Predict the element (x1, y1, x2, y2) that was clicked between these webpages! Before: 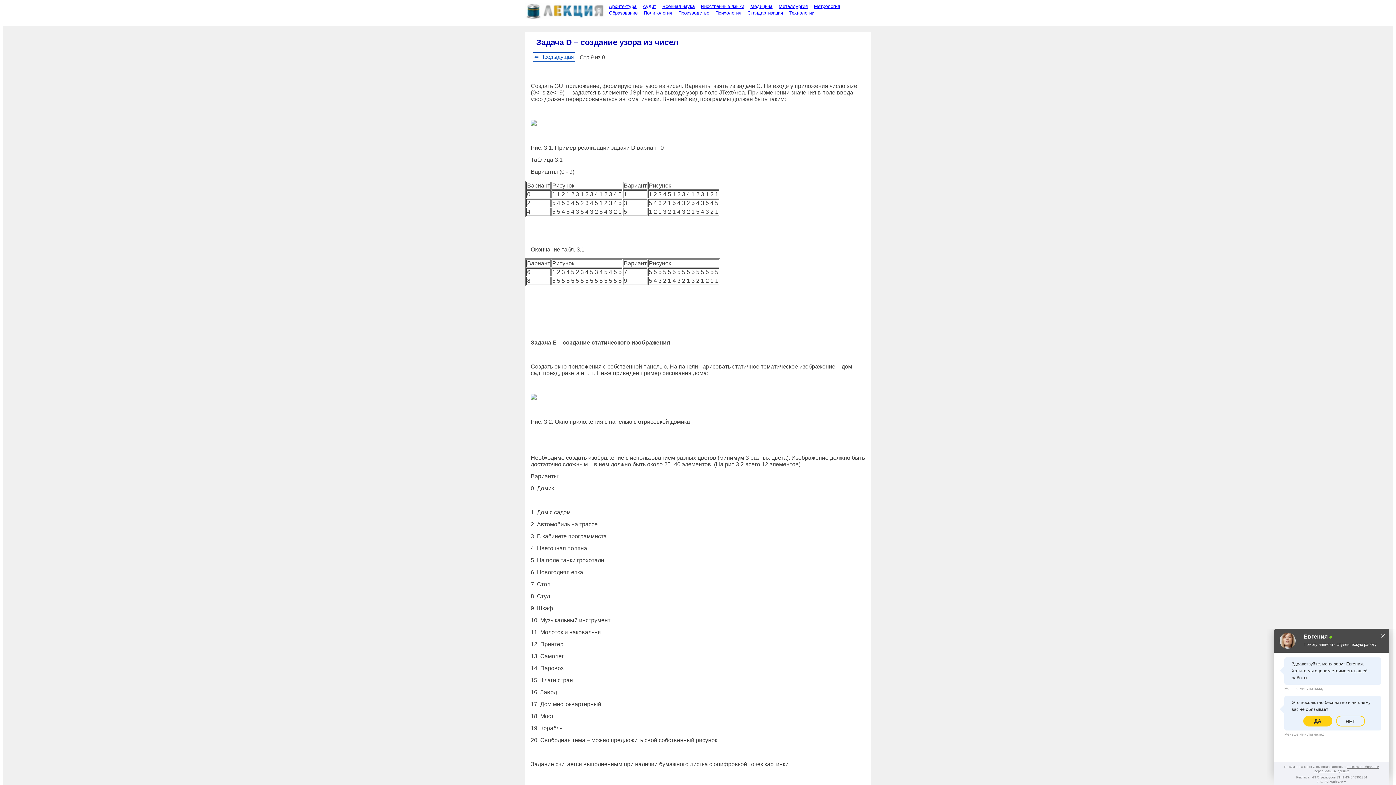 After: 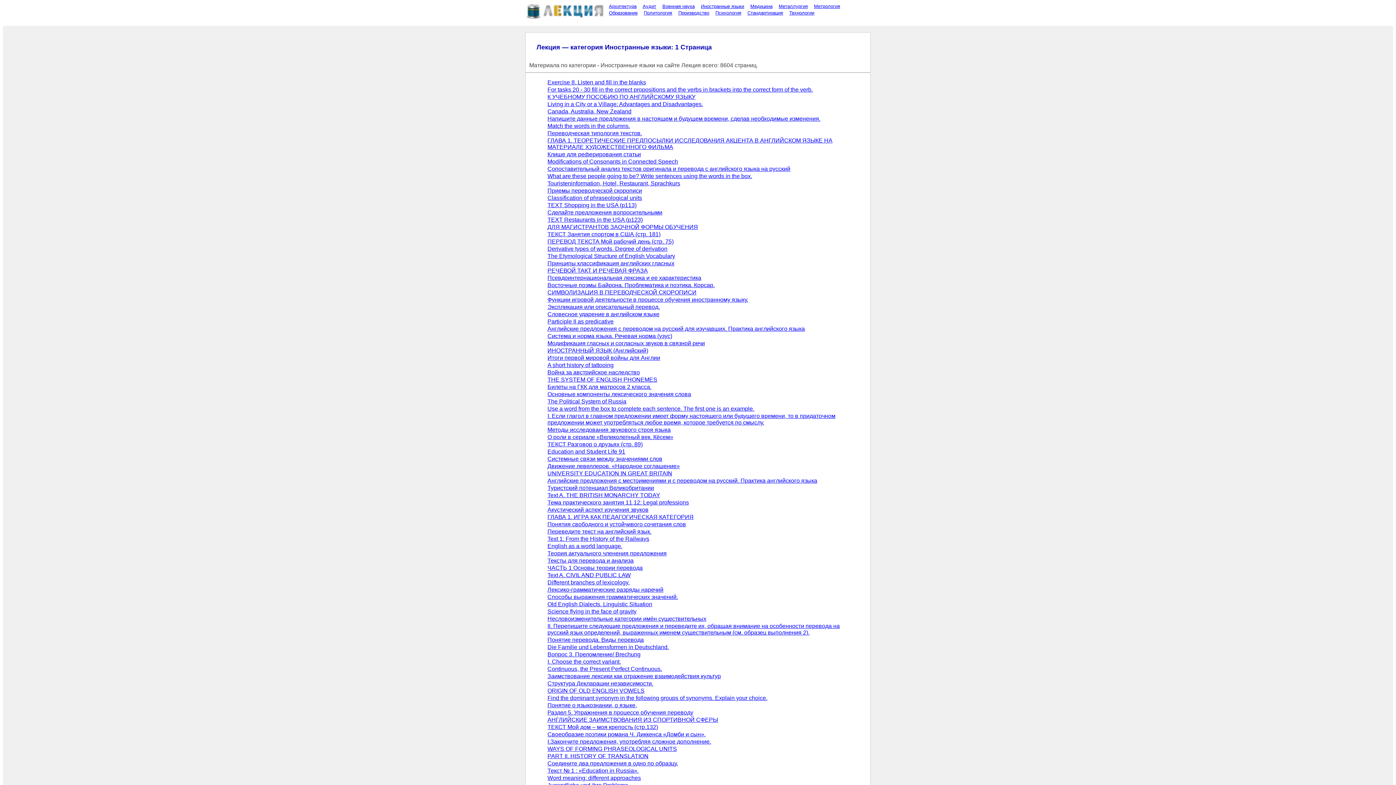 Action: label: Иностранные языки bbox: (697, 3, 745, 9)